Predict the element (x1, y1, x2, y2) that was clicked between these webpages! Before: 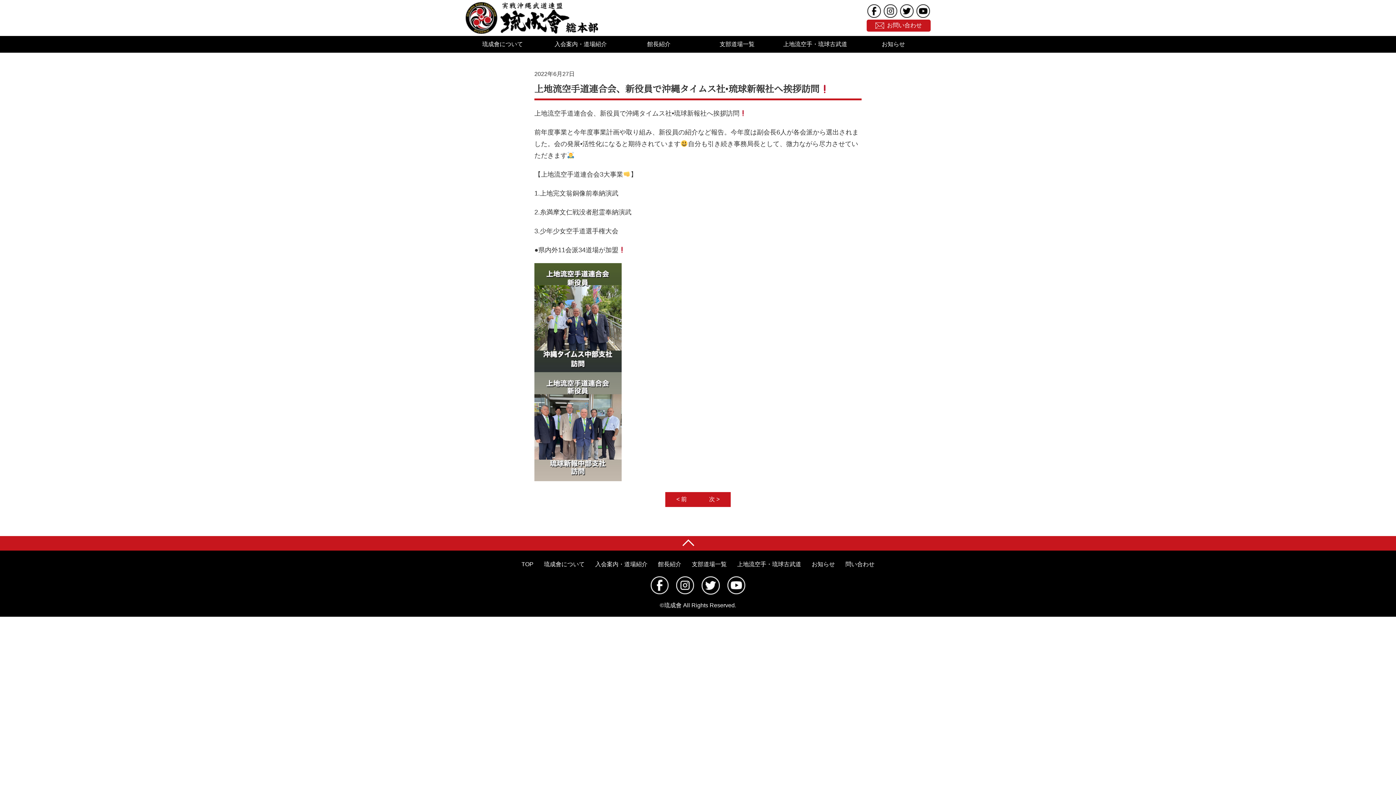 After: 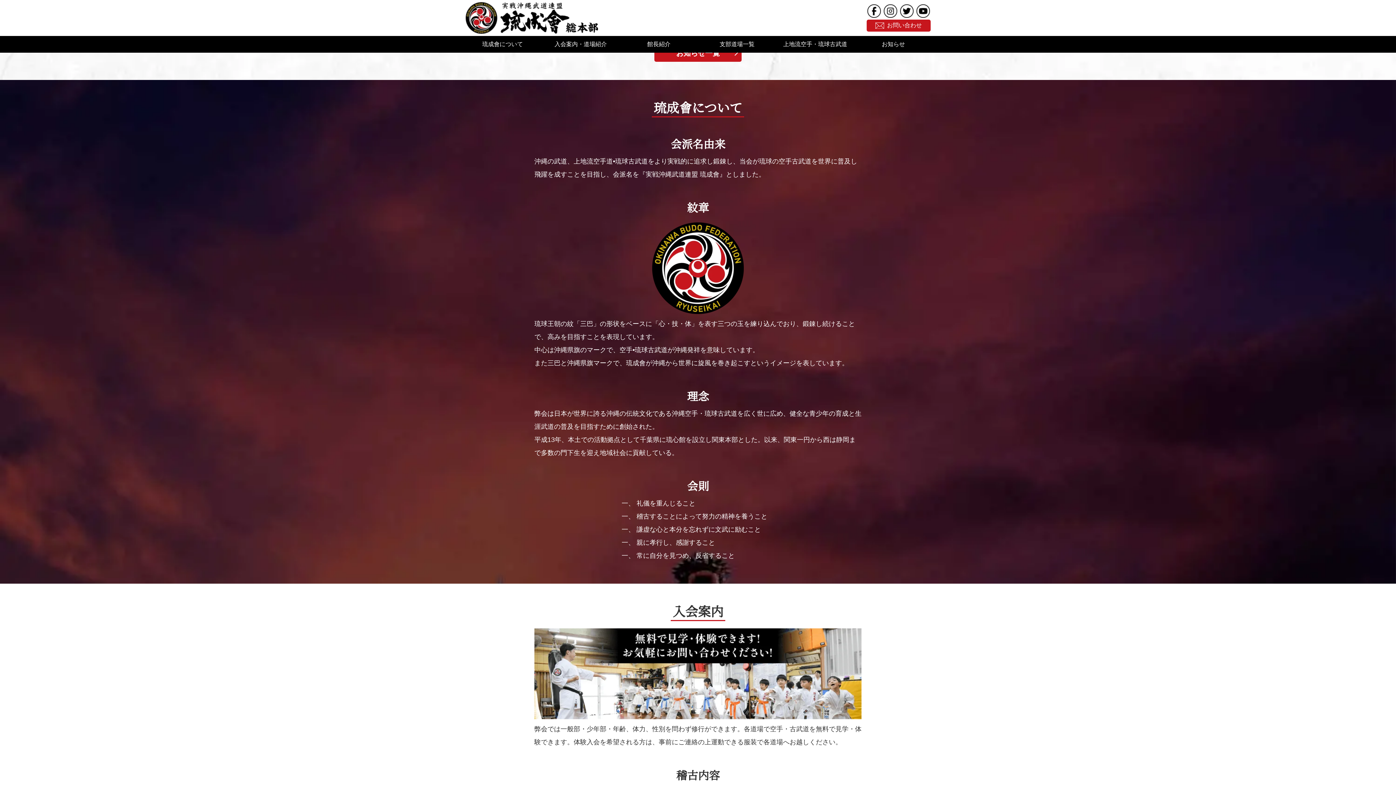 Action: bbox: (540, 558, 588, 571) label: 琉成會について